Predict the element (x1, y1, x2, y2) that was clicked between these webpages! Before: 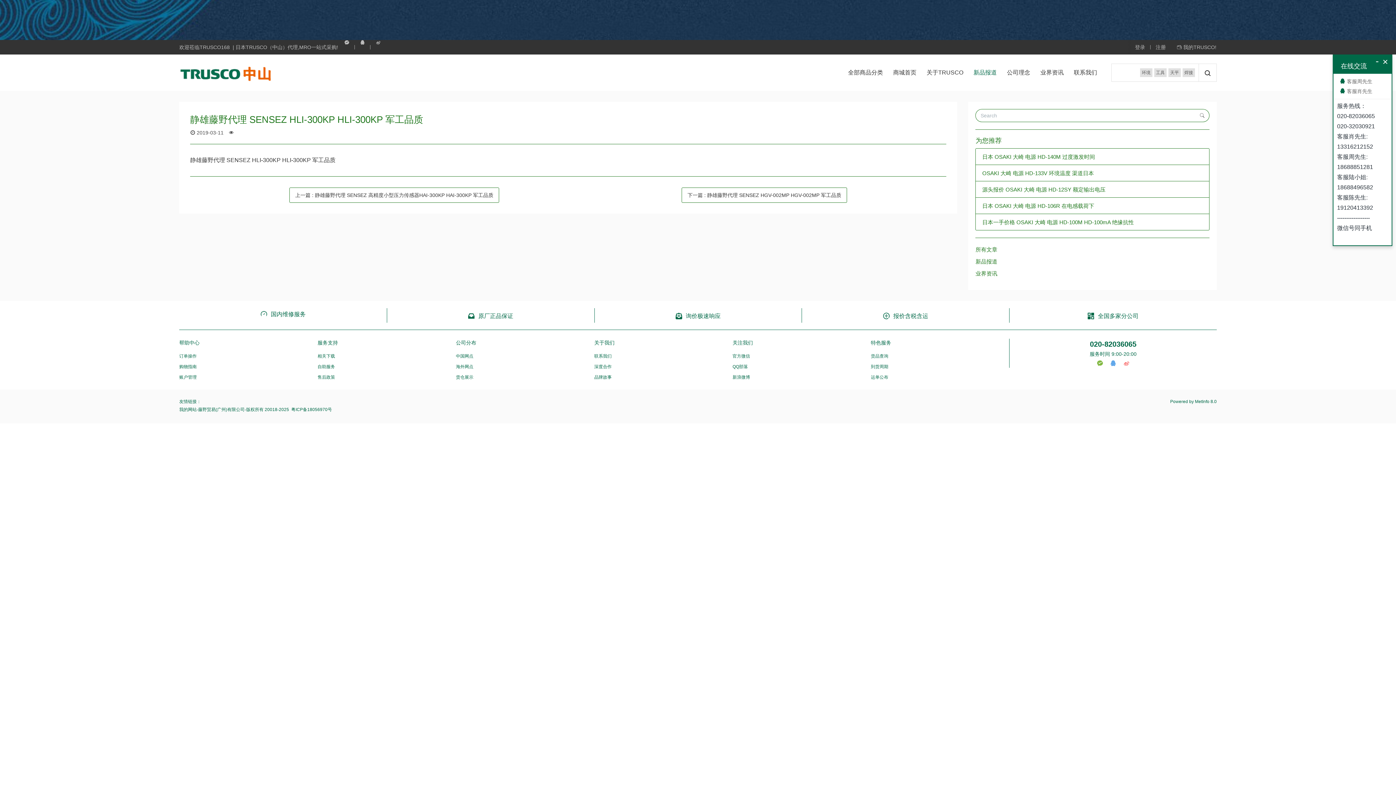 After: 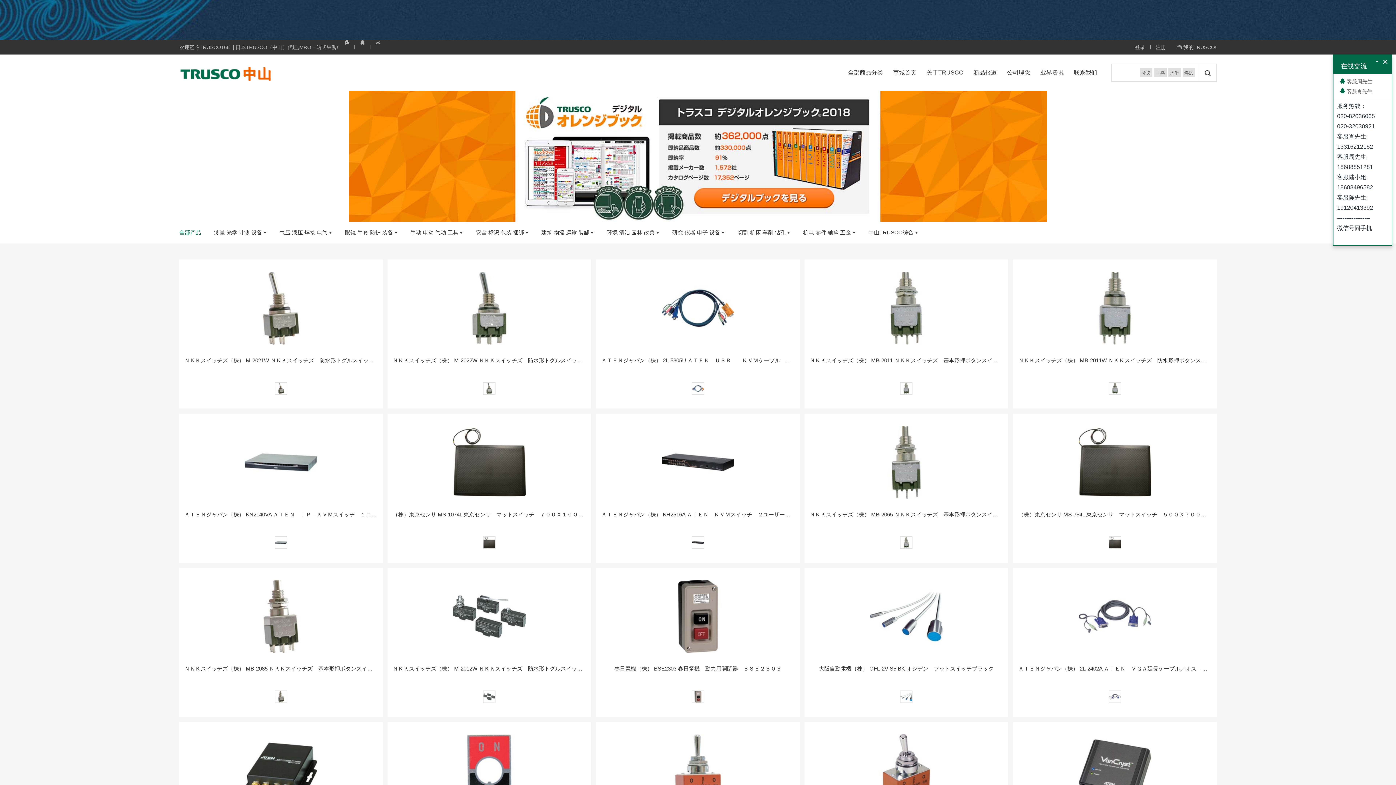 Action: label: 全部商品分类 bbox: (848, 63, 883, 81)